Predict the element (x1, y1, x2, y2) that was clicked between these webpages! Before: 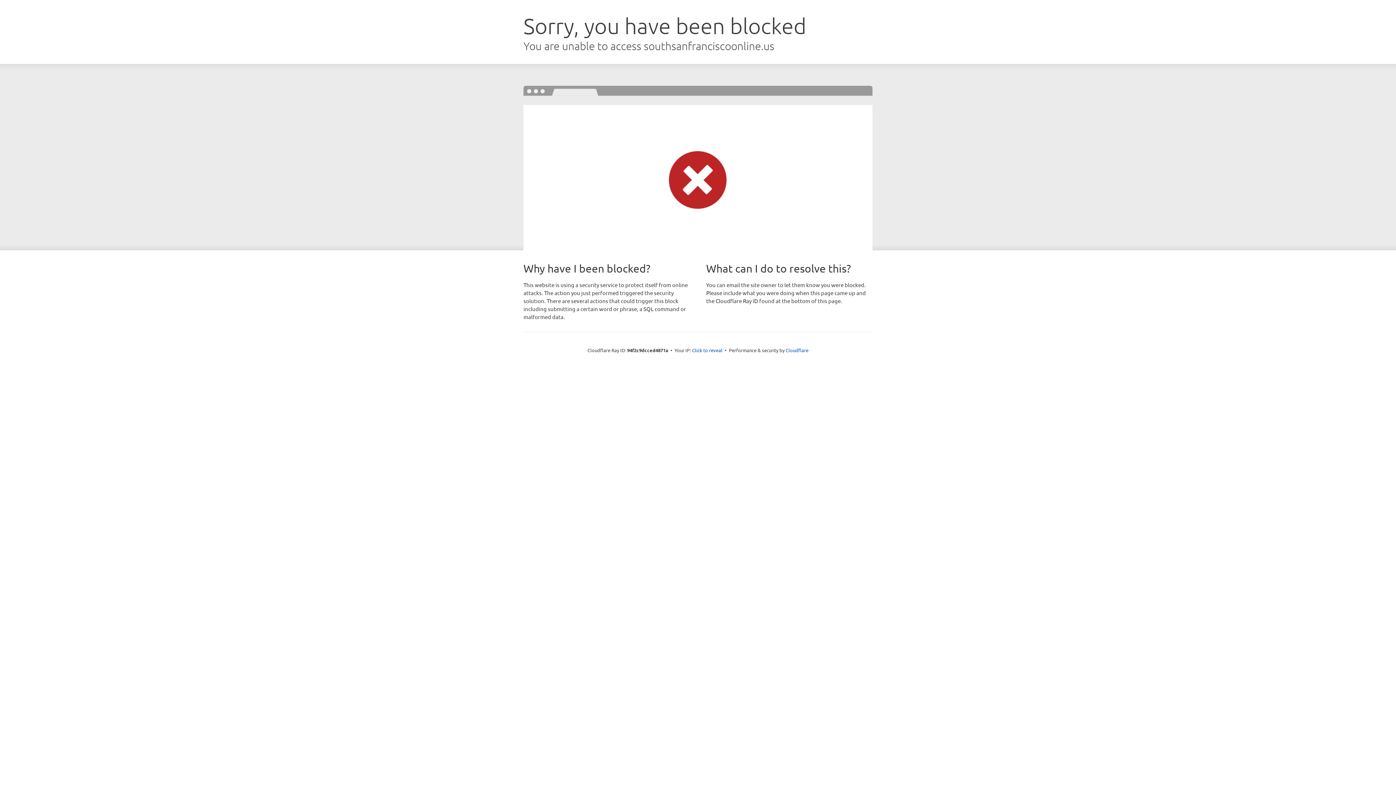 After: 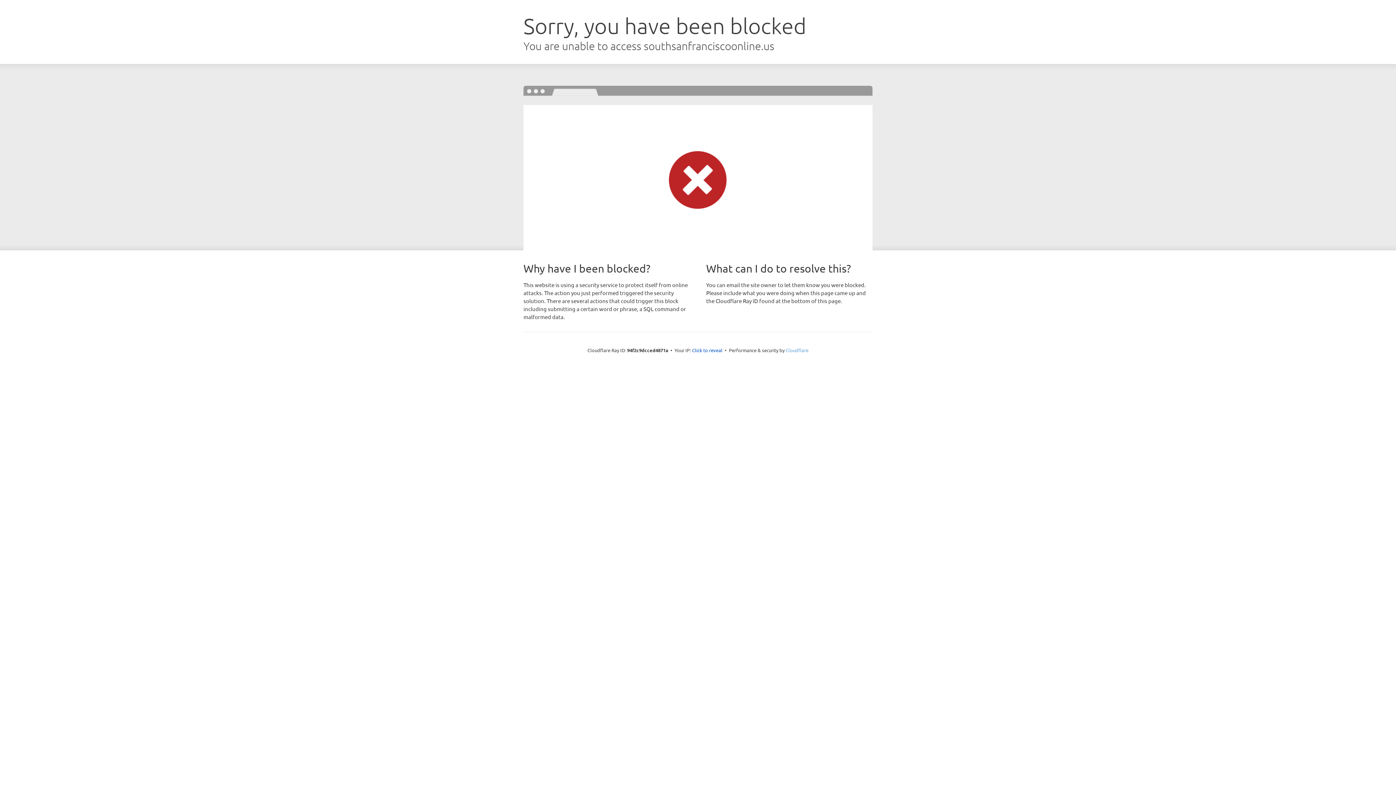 Action: bbox: (785, 347, 808, 353) label: Cloudflare